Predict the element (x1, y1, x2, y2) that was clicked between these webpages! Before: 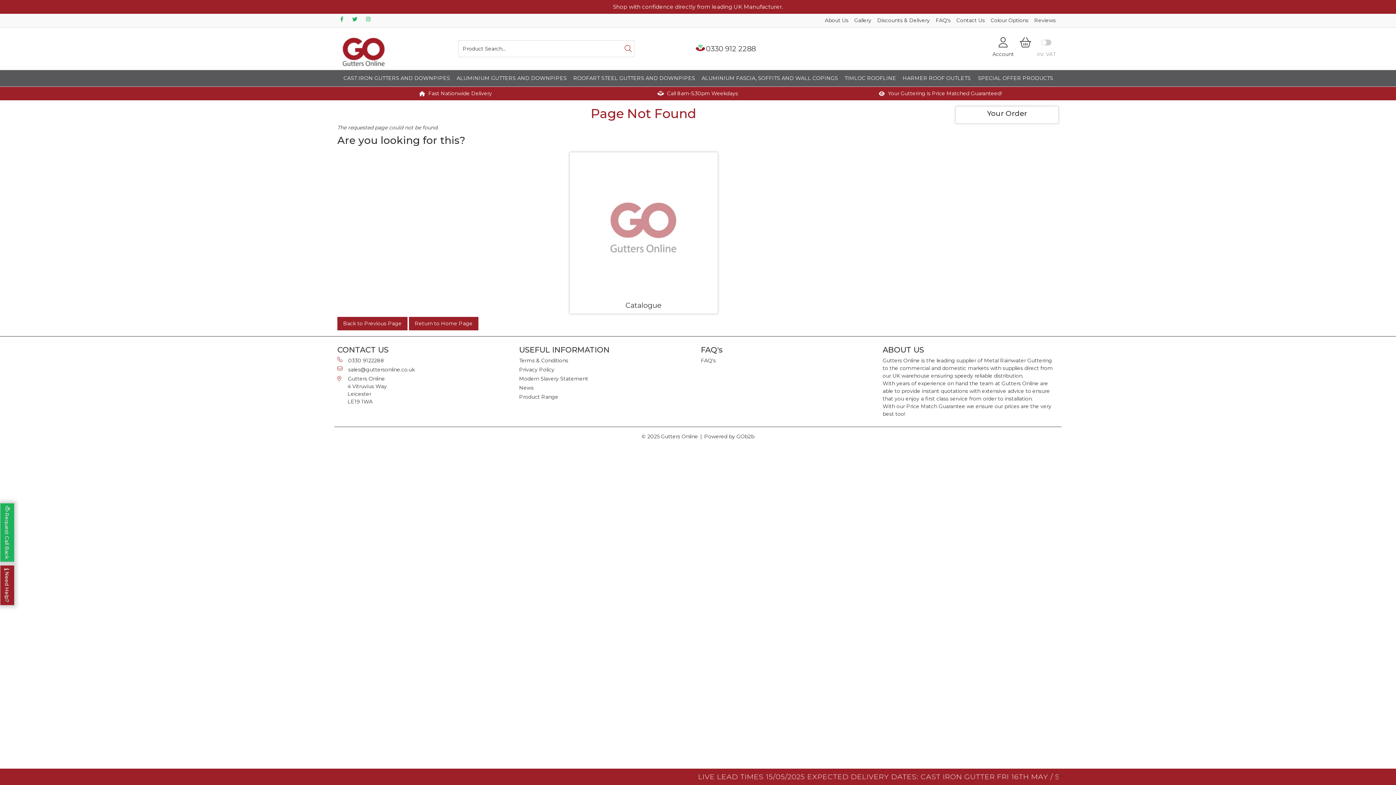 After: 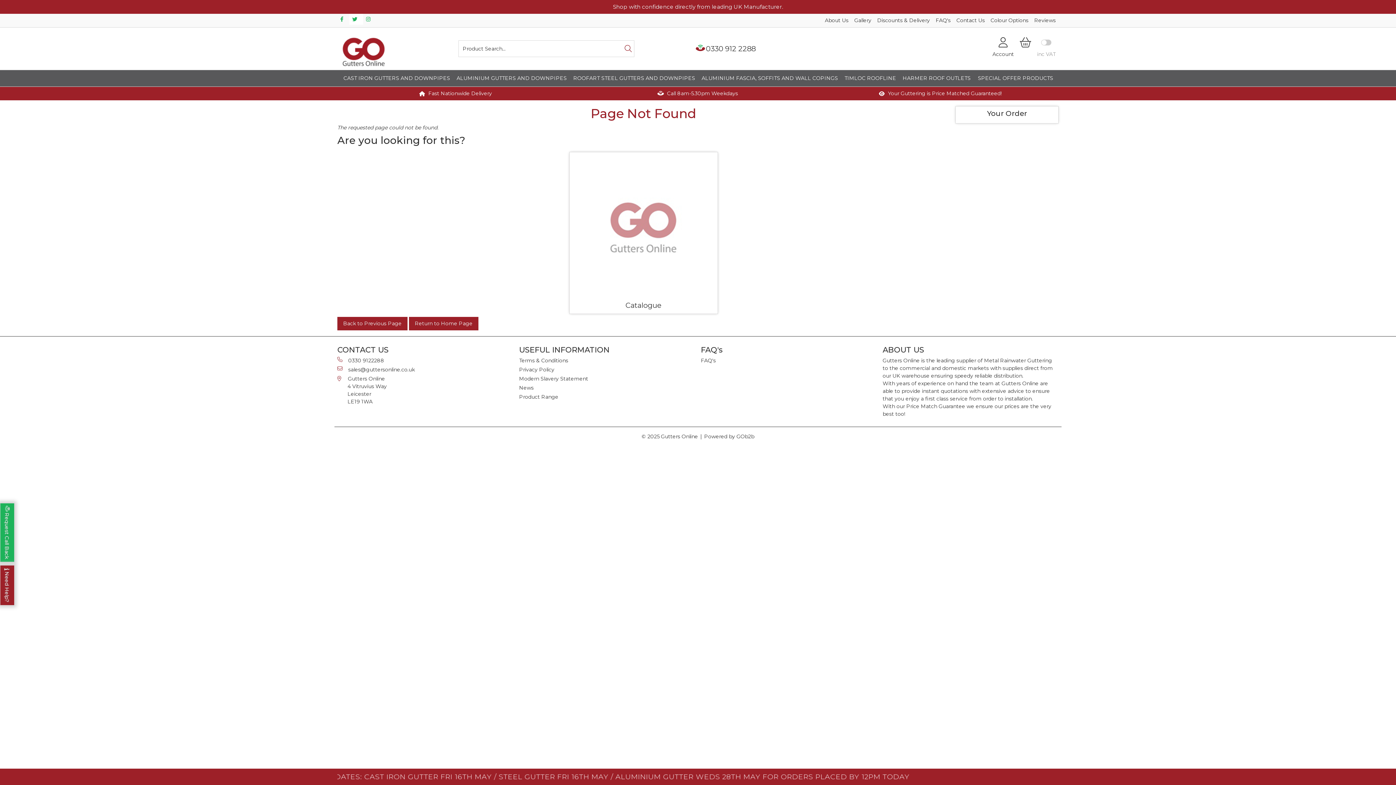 Action: bbox: (349, 13, 363, 24)